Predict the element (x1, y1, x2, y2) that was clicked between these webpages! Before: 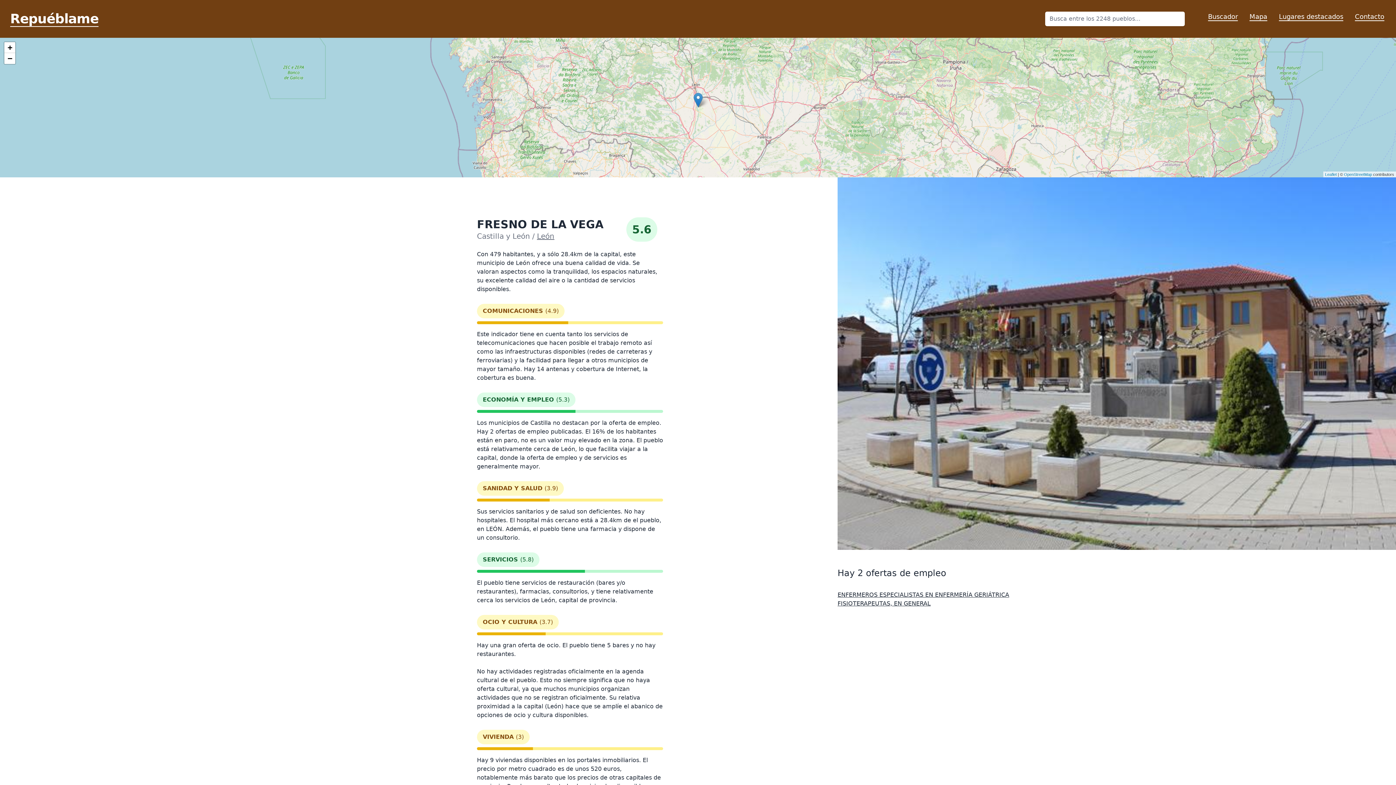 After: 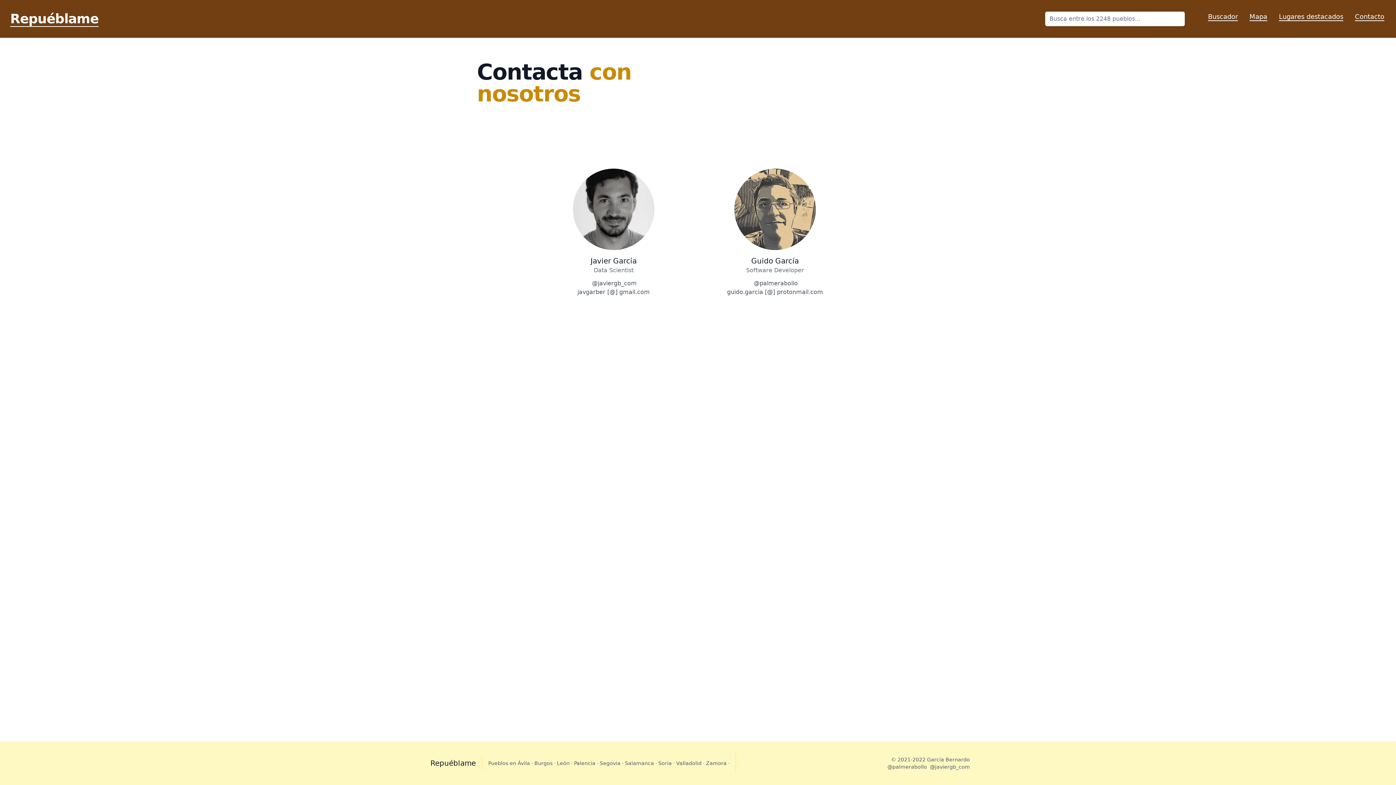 Action: label: Contacto bbox: (1355, 12, 1384, 21)